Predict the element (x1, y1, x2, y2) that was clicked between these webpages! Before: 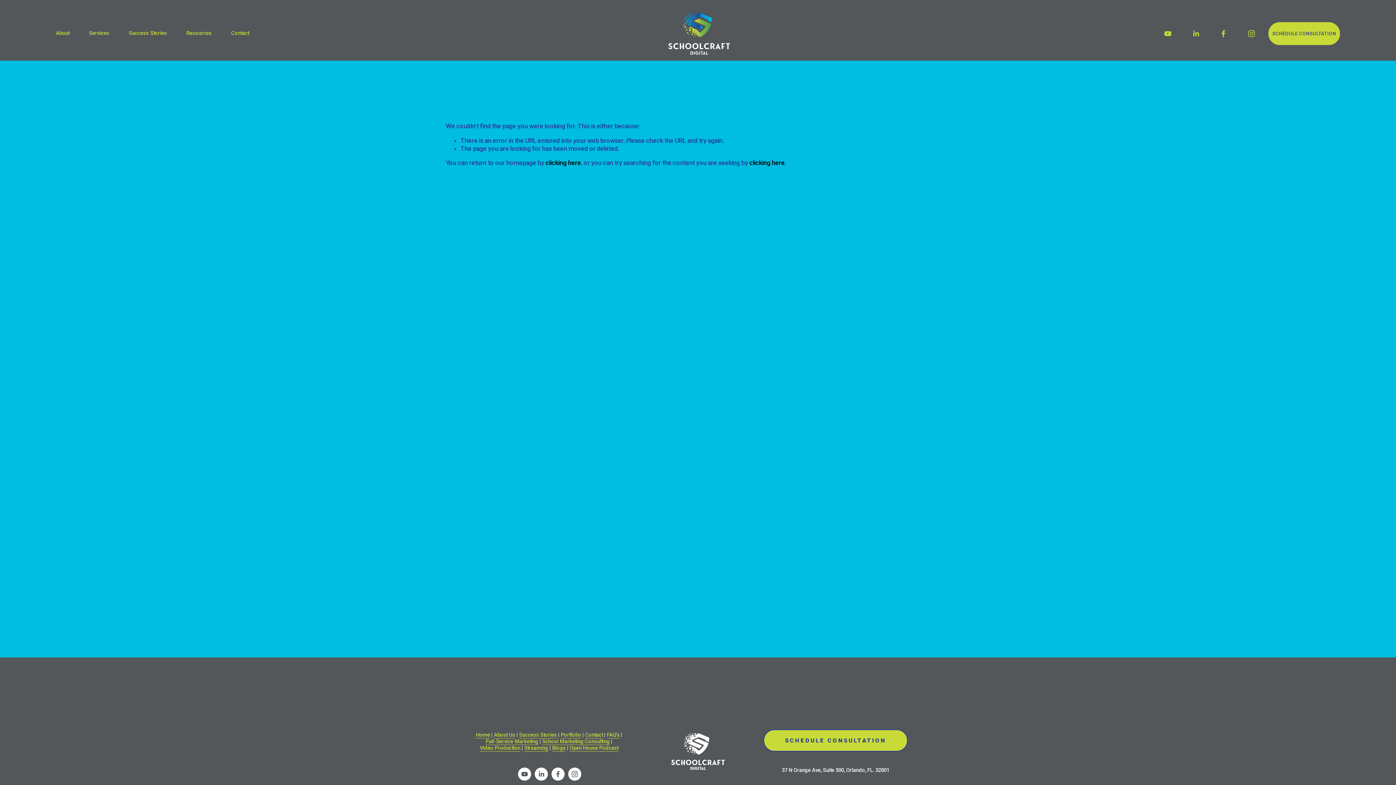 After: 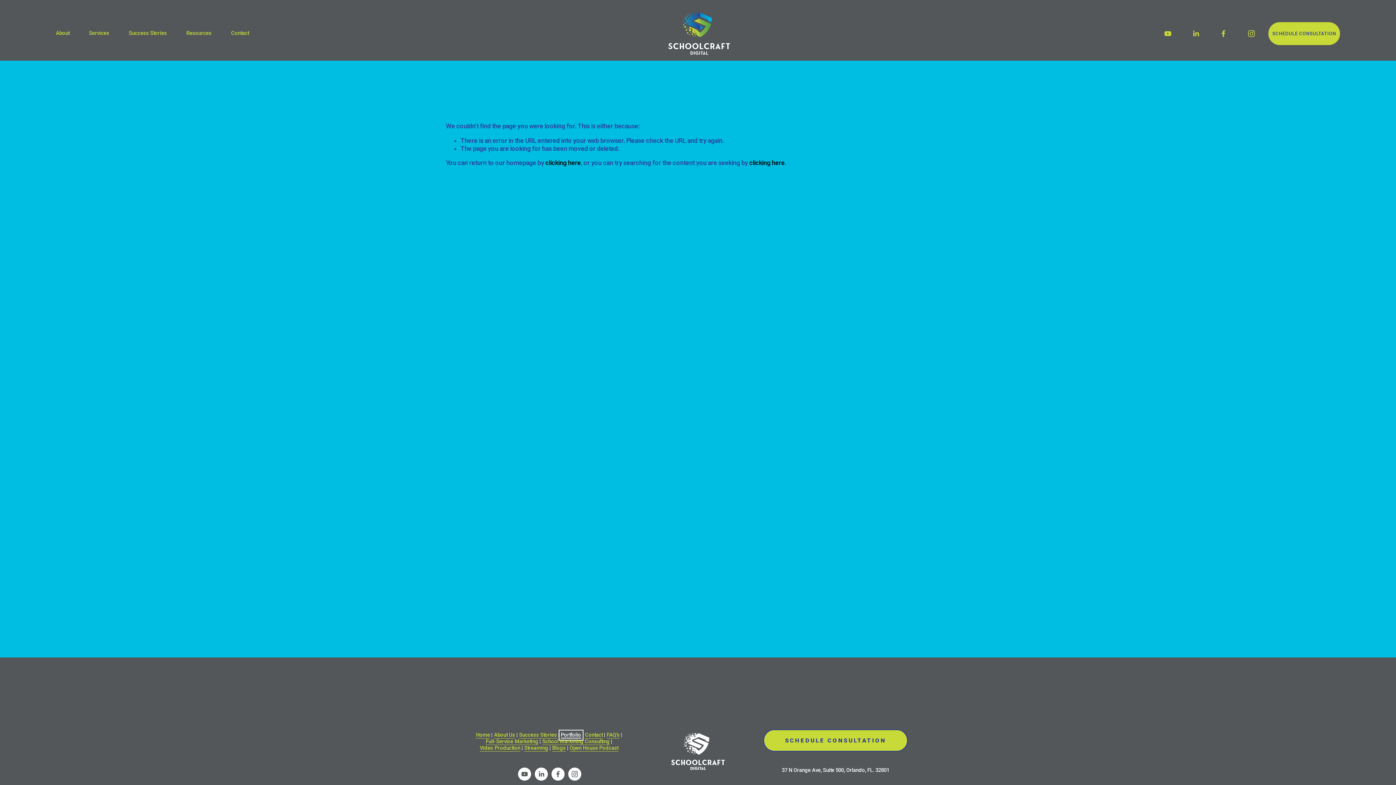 Action: label: Portfolio bbox: (560, 732, 581, 738)